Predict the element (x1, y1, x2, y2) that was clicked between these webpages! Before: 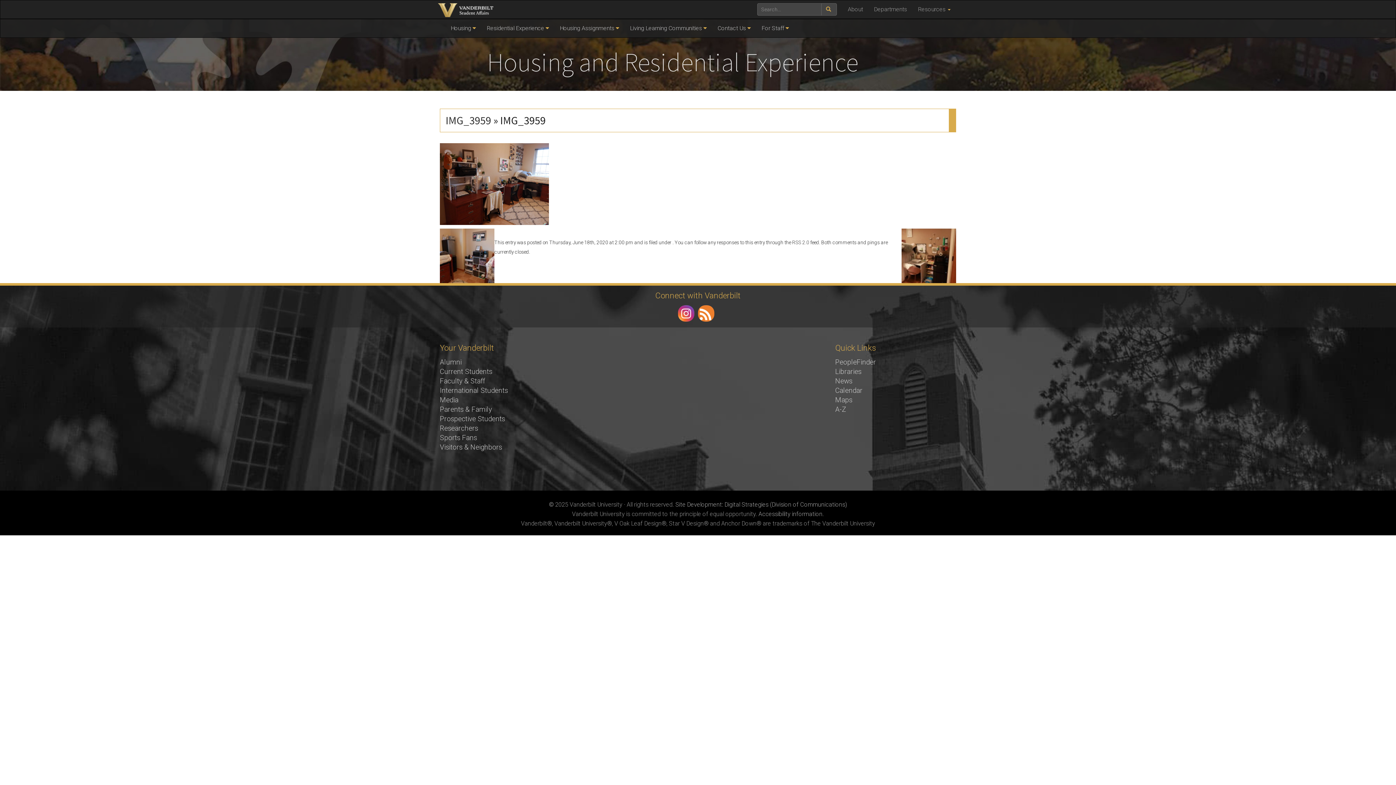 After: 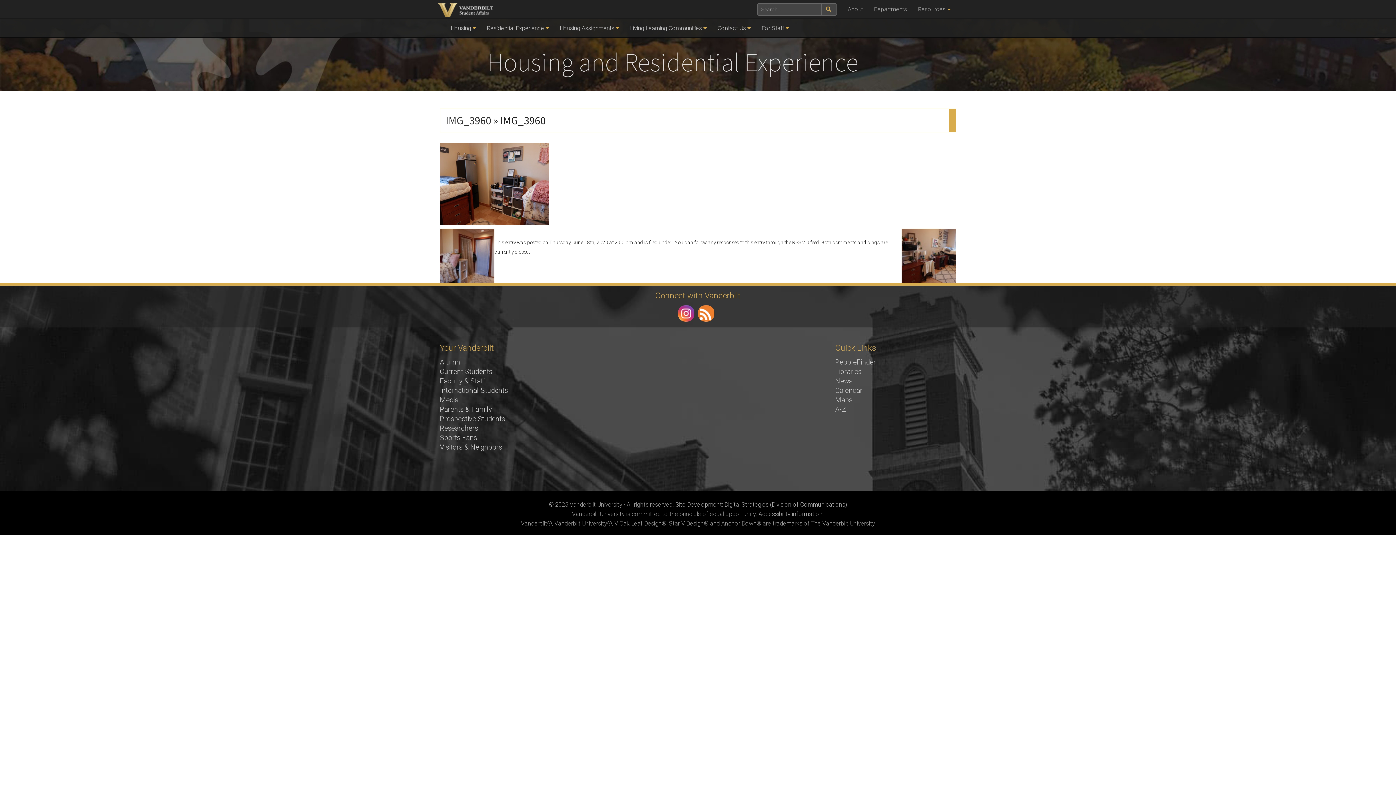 Action: bbox: (440, 252, 494, 259)